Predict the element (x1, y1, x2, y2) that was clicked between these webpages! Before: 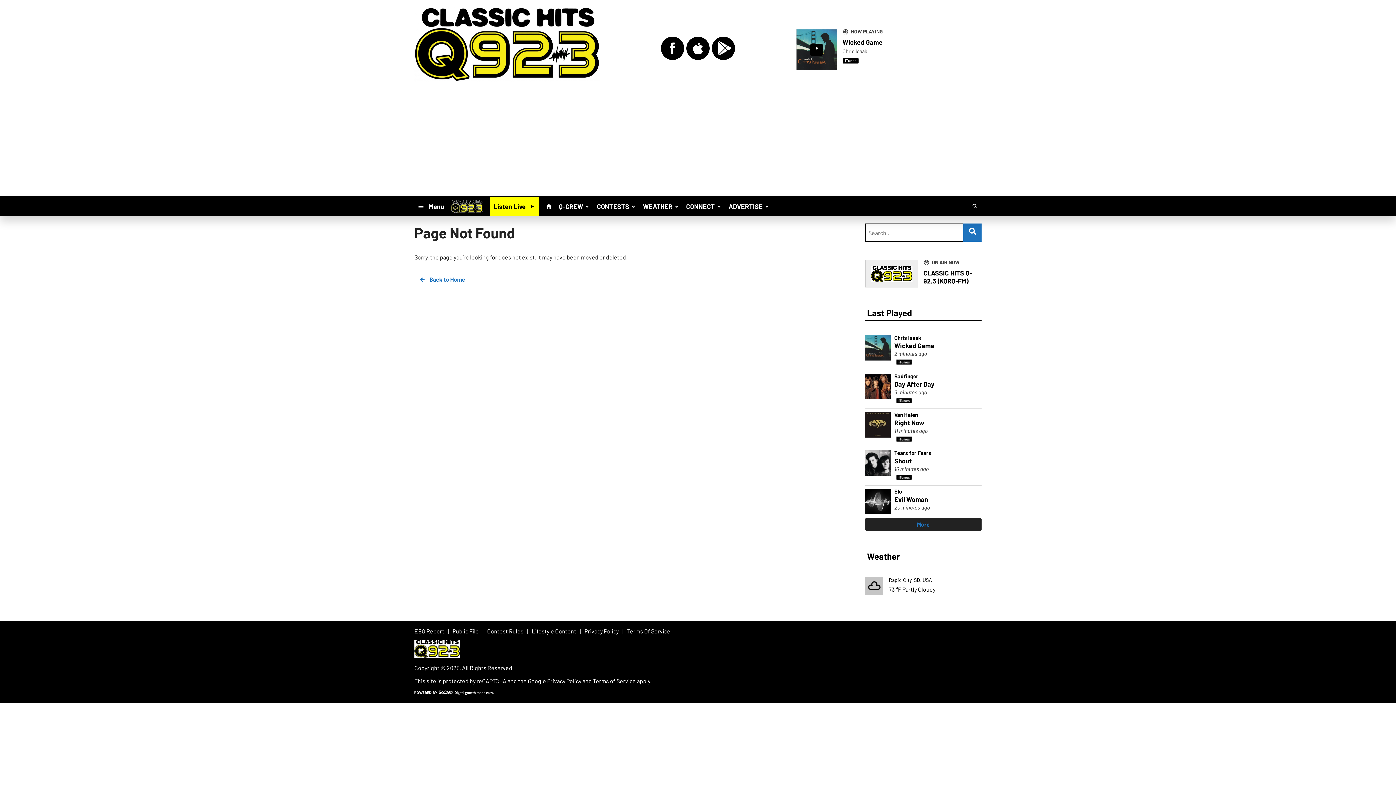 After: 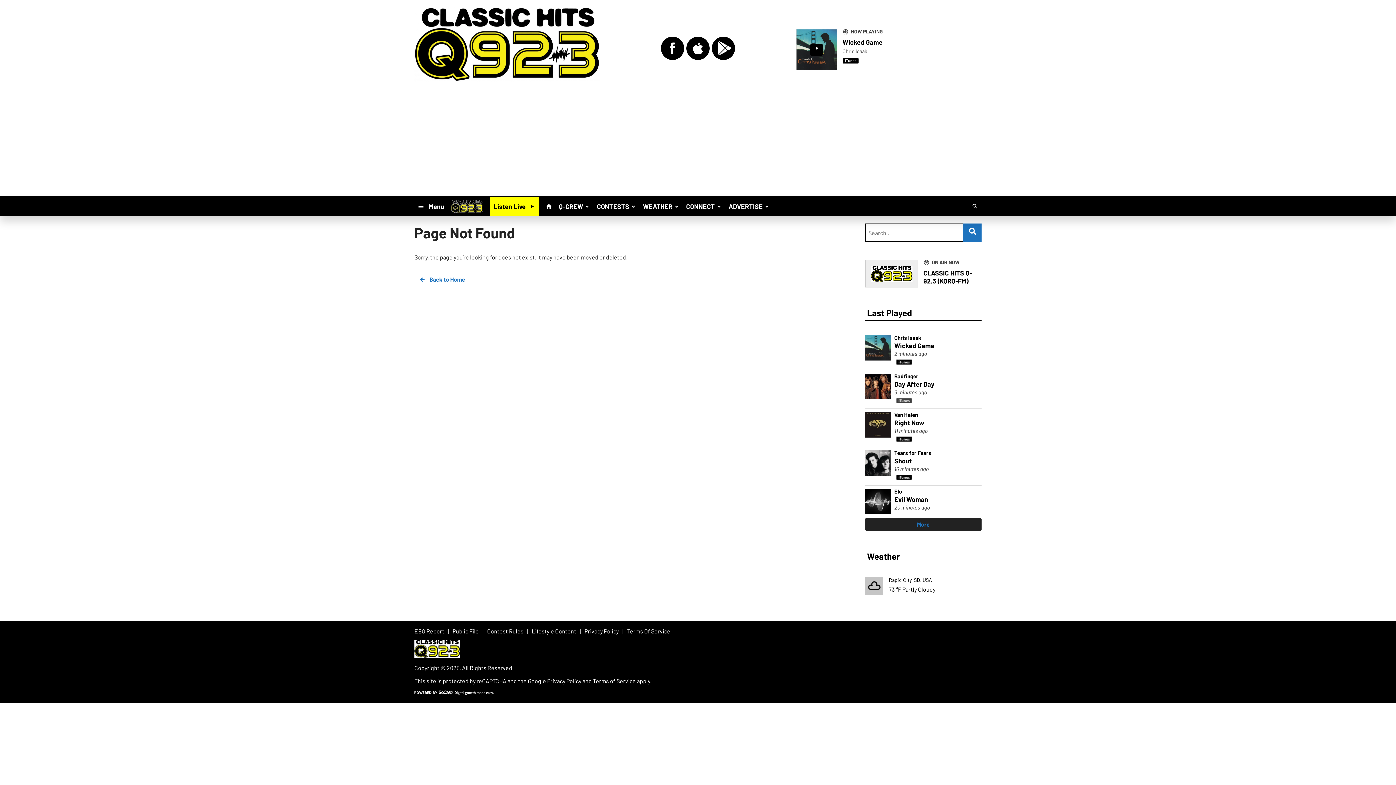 Action: bbox: (896, 398, 912, 403)